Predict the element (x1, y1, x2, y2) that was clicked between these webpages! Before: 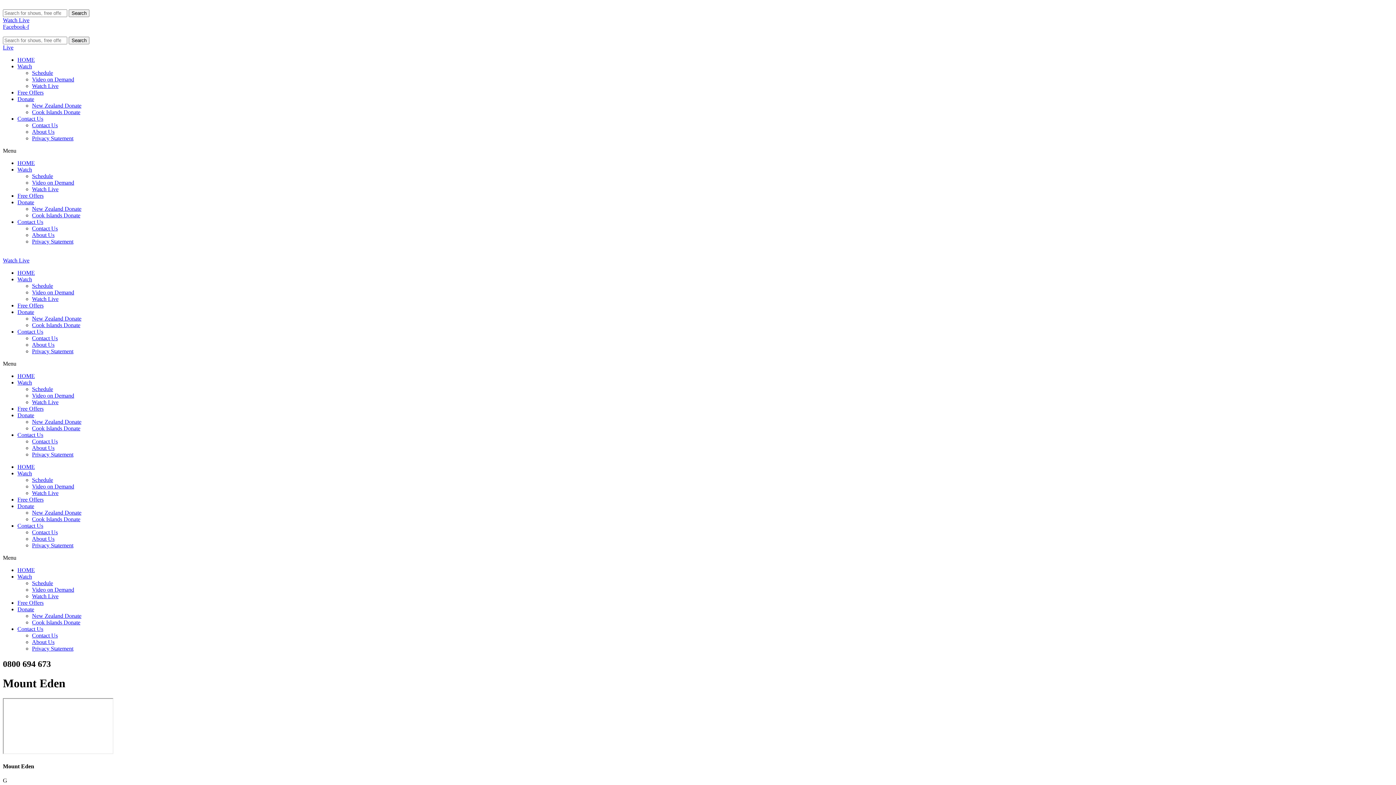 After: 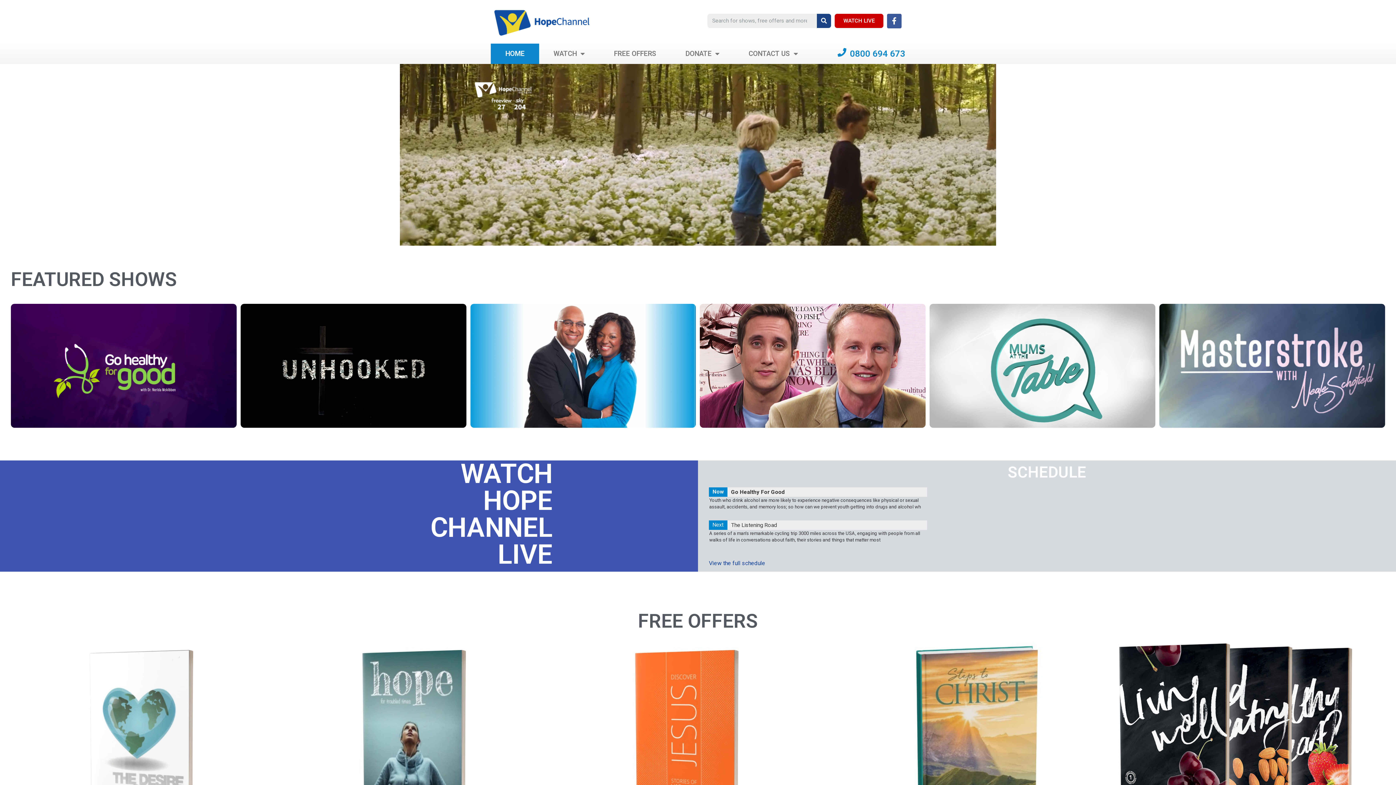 Action: bbox: (17, 567, 34, 573) label: HOME